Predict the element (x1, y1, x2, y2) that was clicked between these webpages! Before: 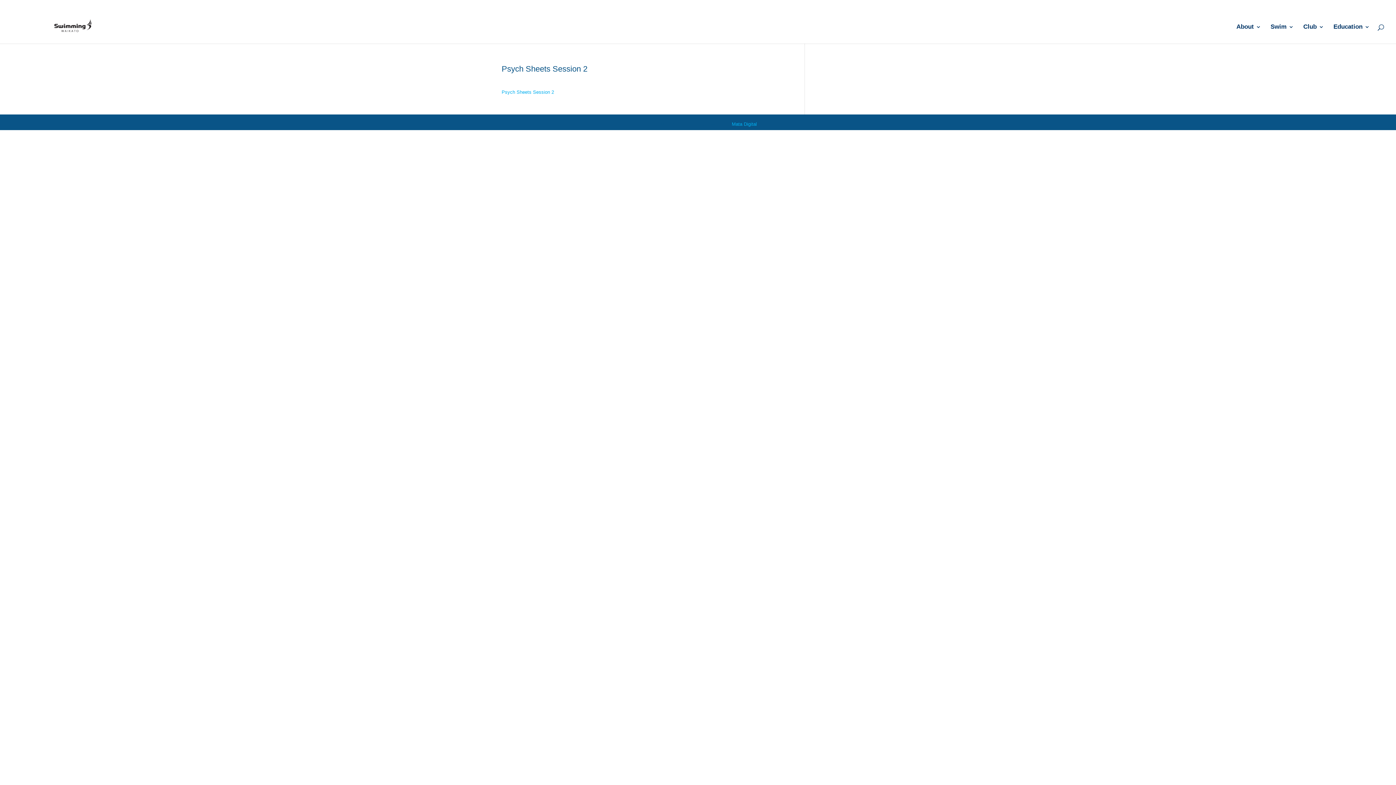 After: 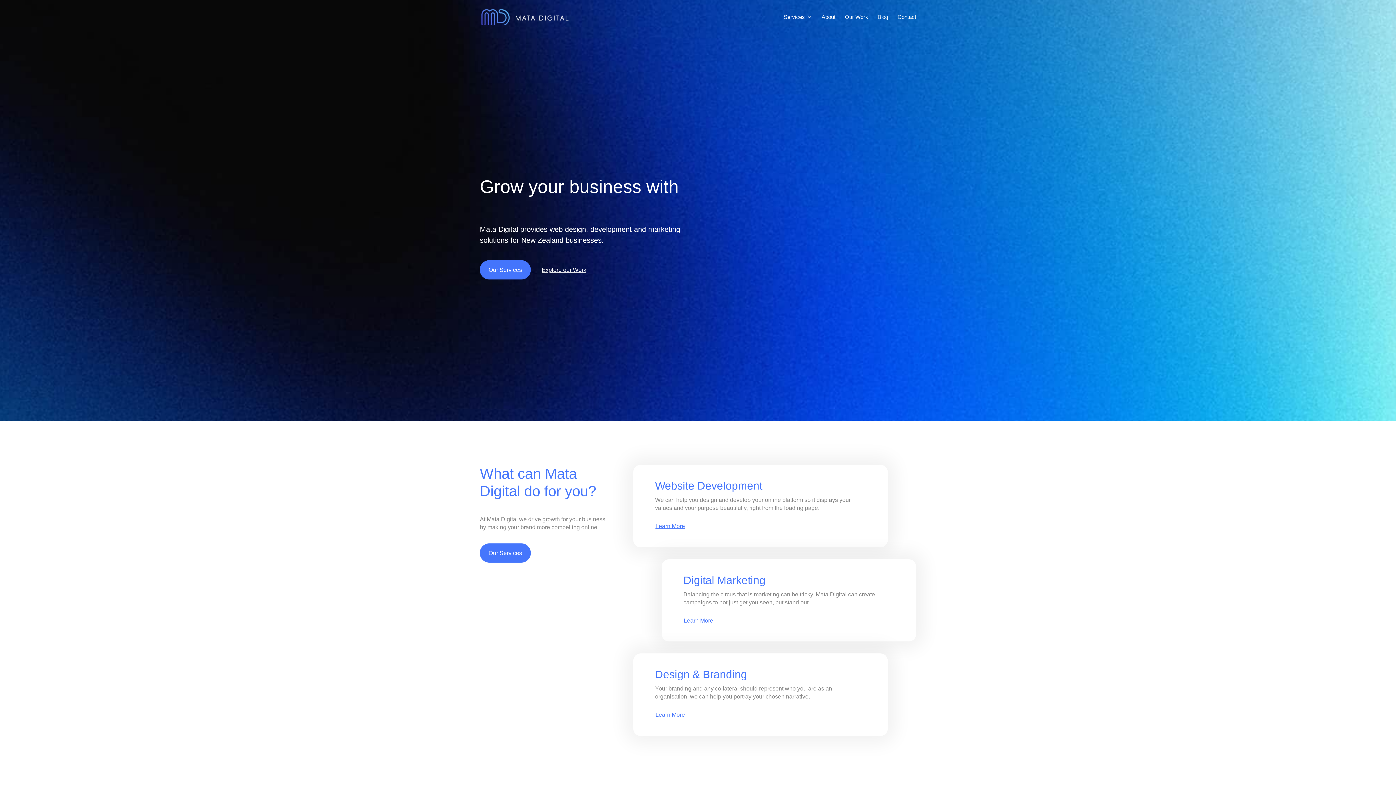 Action: label: Mata Digital bbox: (732, 121, 757, 126)